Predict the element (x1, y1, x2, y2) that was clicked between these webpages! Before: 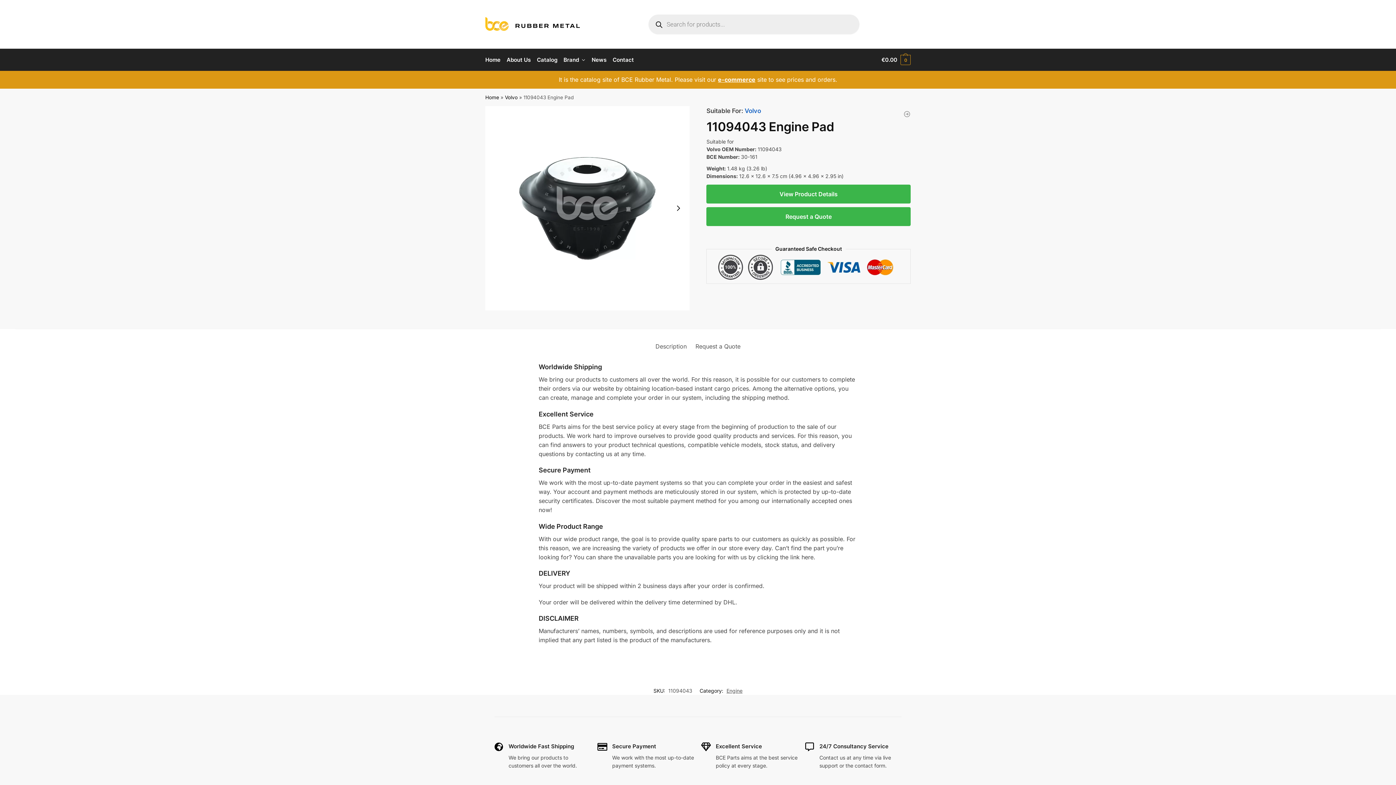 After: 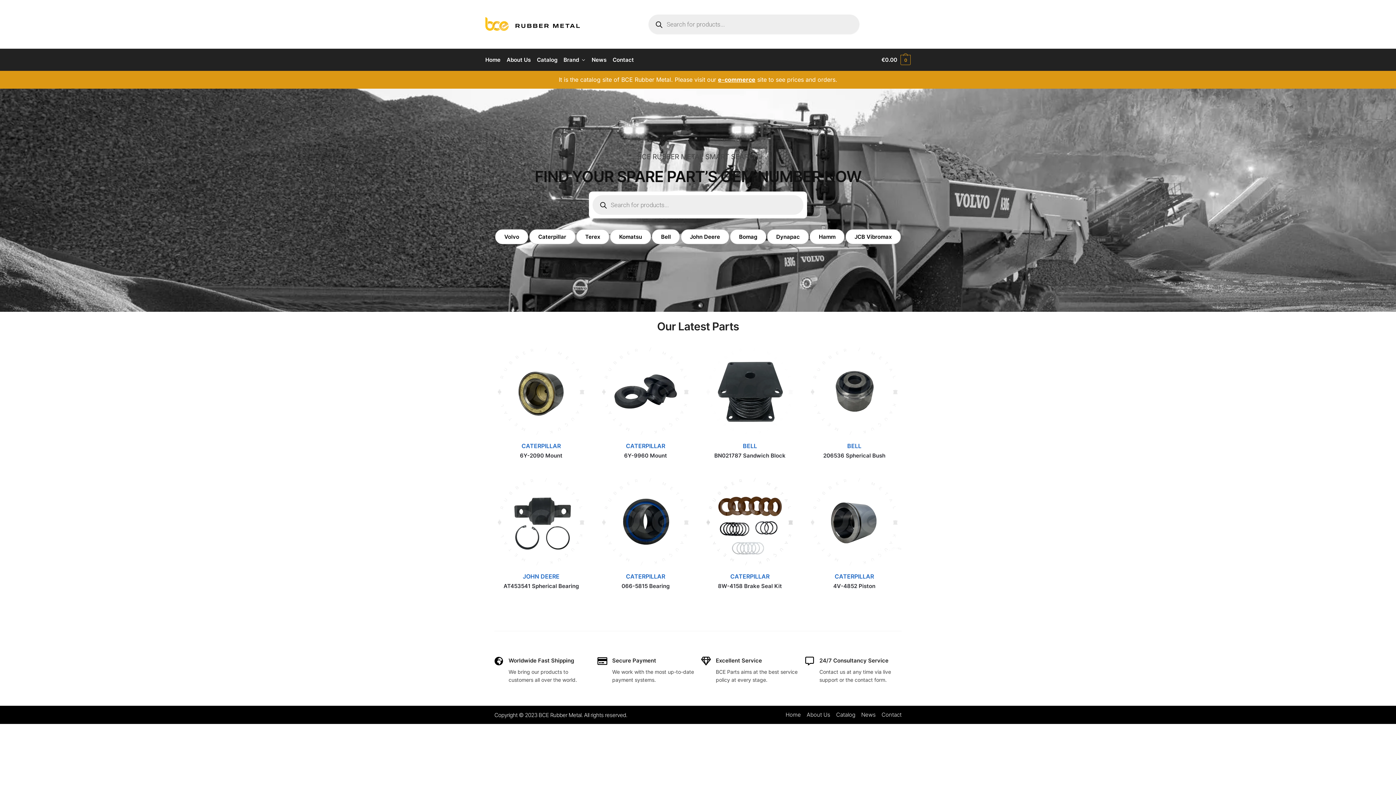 Action: label: Home bbox: (485, 94, 499, 100)